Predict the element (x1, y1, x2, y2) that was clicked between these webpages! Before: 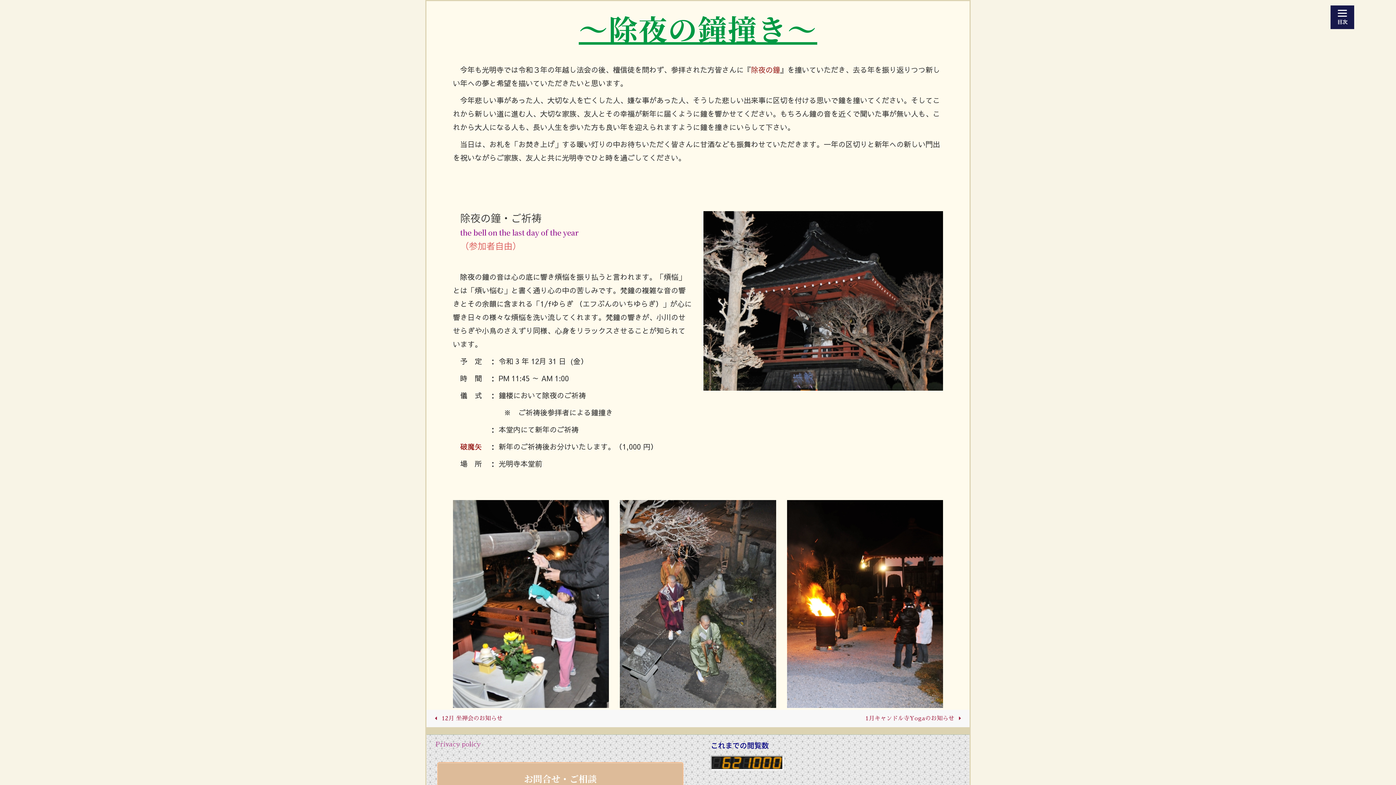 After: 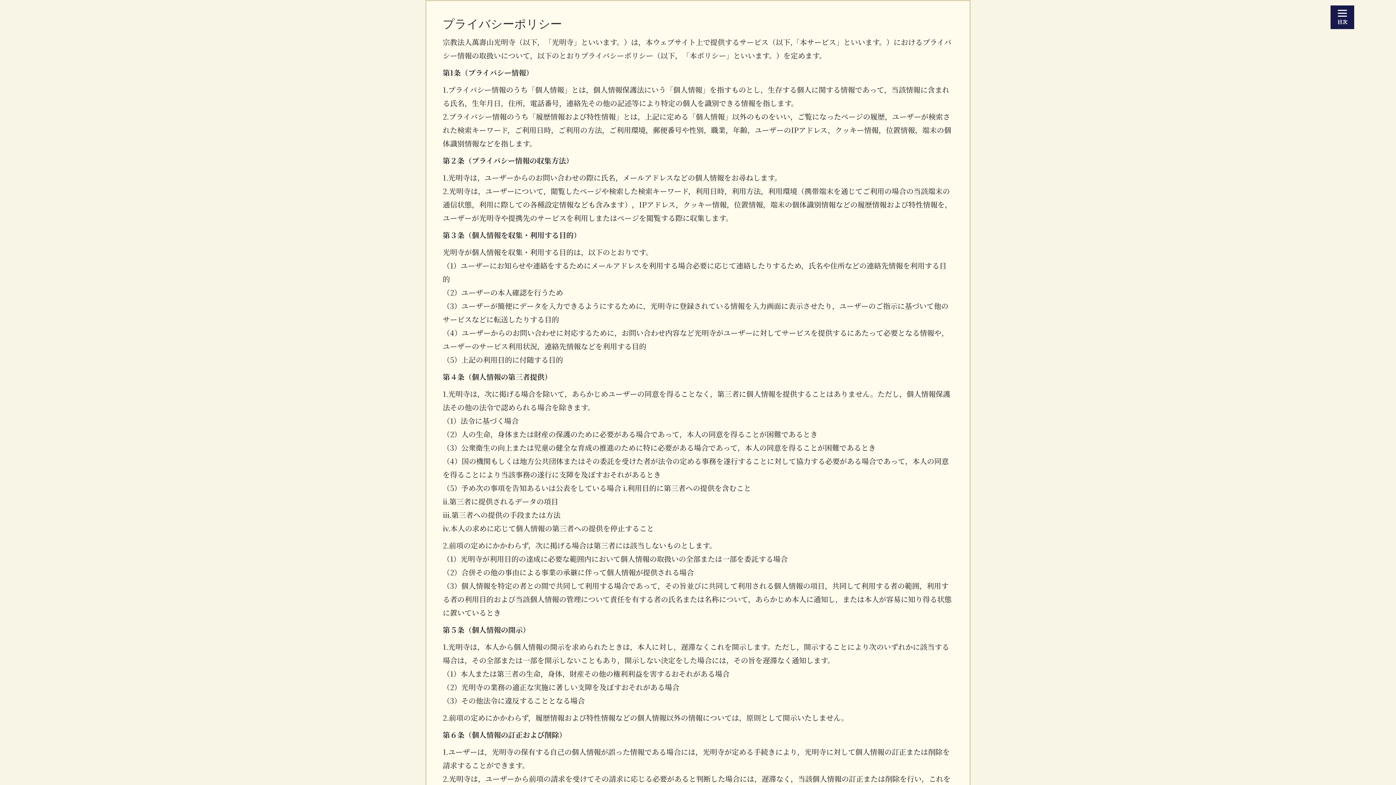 Action: label: Privacy policy bbox: (435, 741, 480, 748)